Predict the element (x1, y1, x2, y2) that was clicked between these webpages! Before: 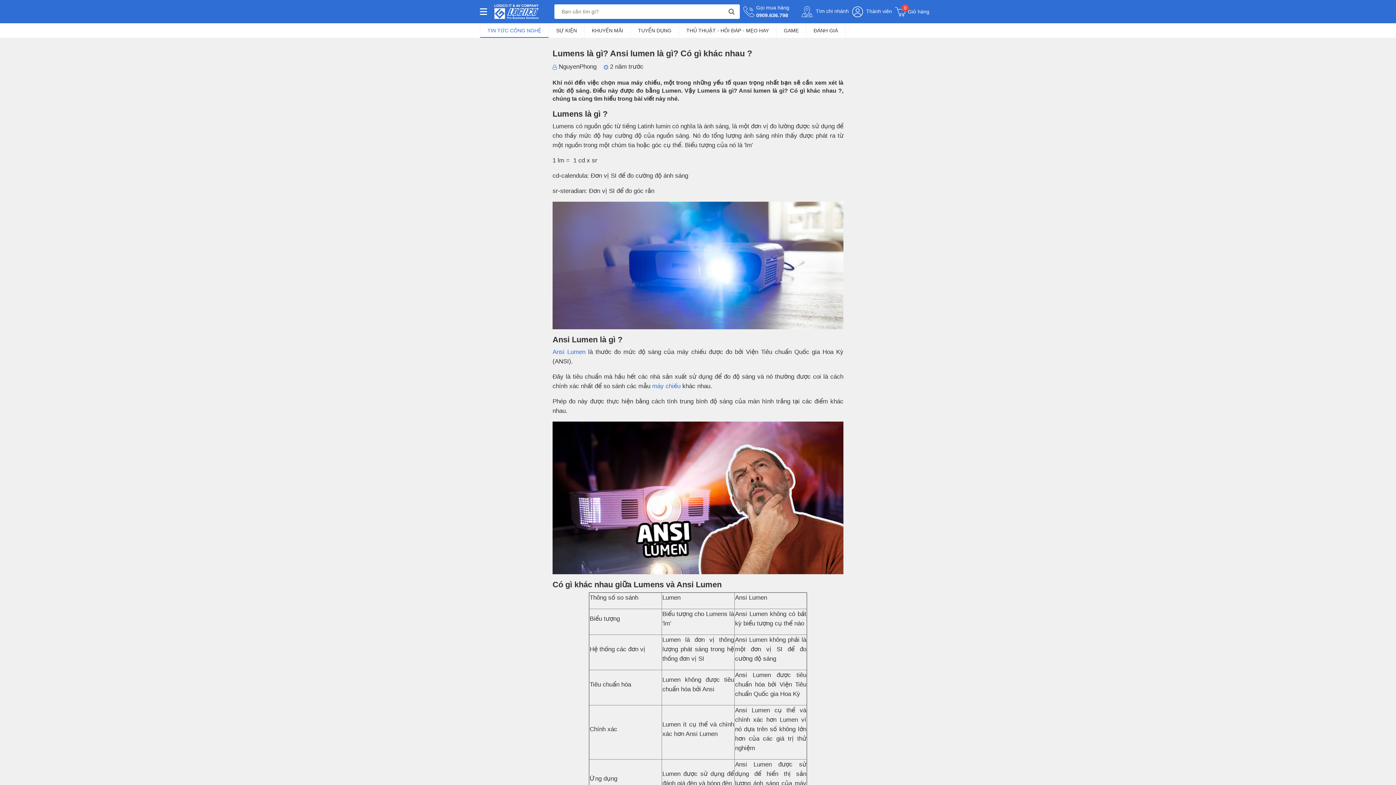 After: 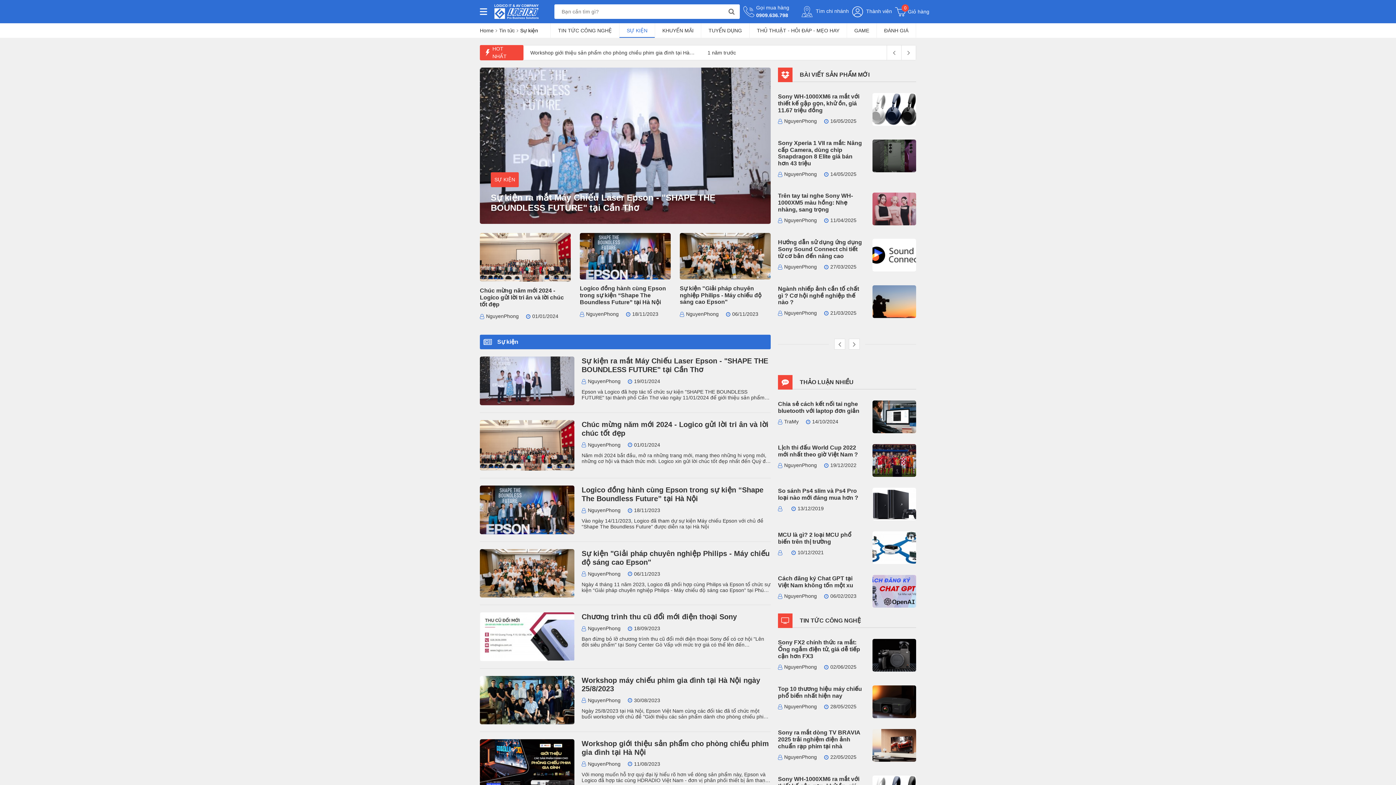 Action: bbox: (549, 23, 584, 37) label: SỰ KIỆN